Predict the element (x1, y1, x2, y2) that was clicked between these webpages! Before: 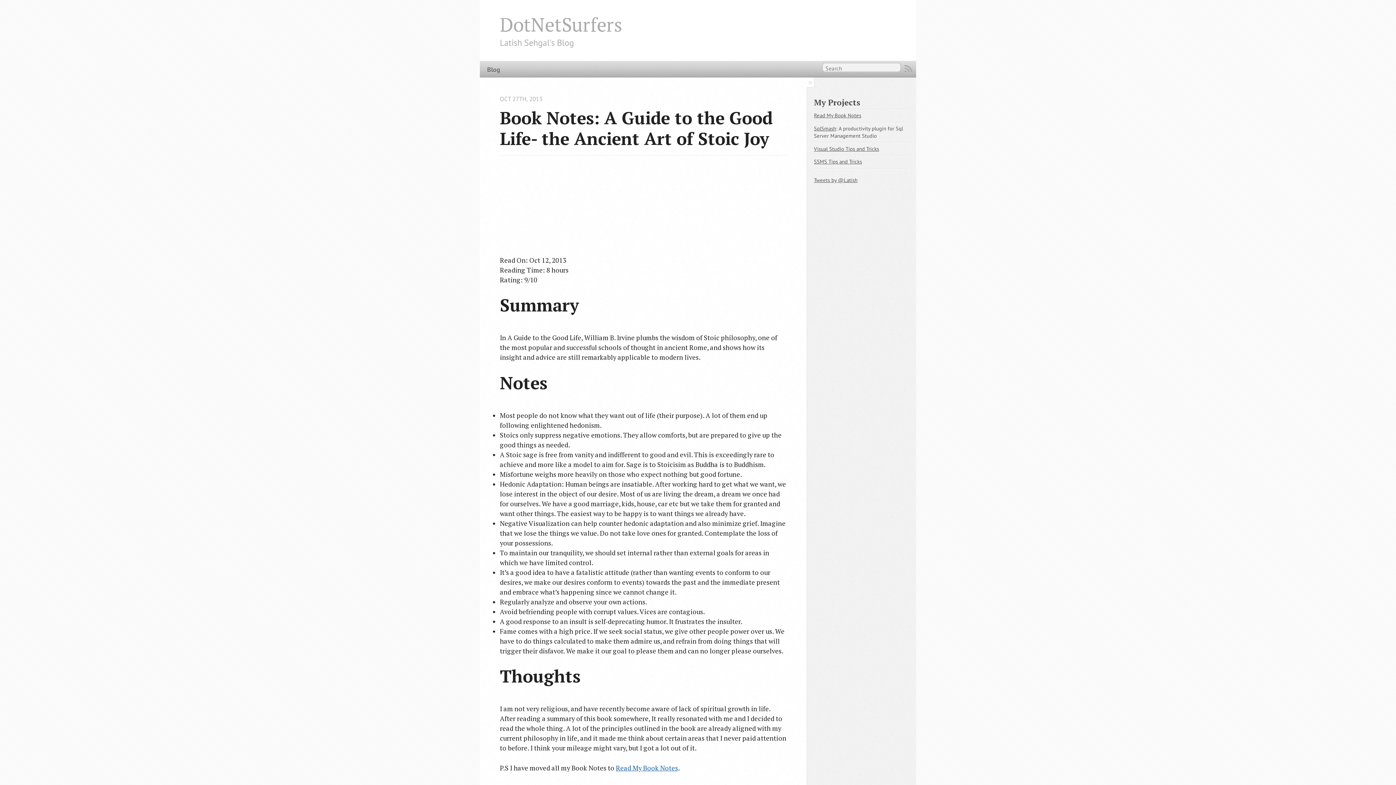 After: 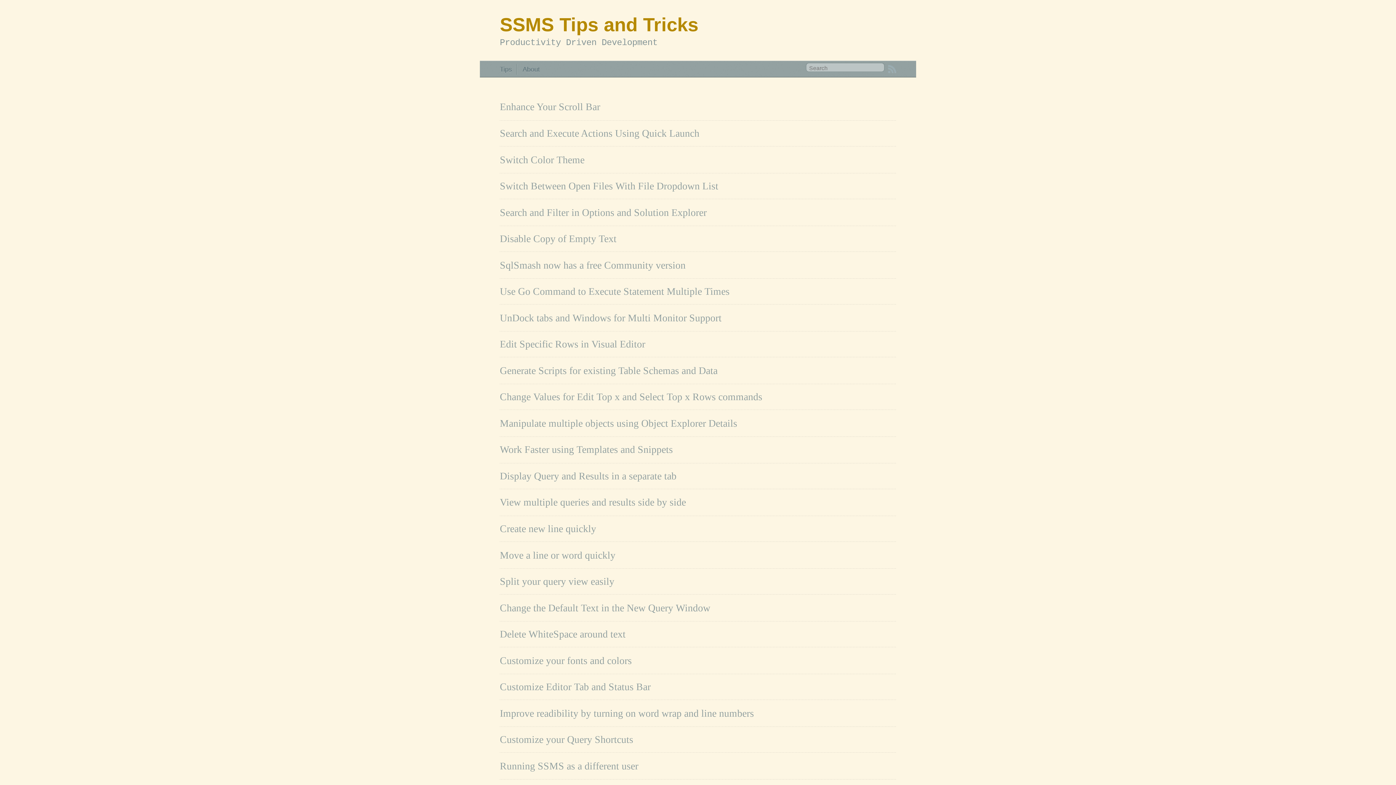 Action: bbox: (814, 158, 862, 165) label: SSMS Tips and Tricks